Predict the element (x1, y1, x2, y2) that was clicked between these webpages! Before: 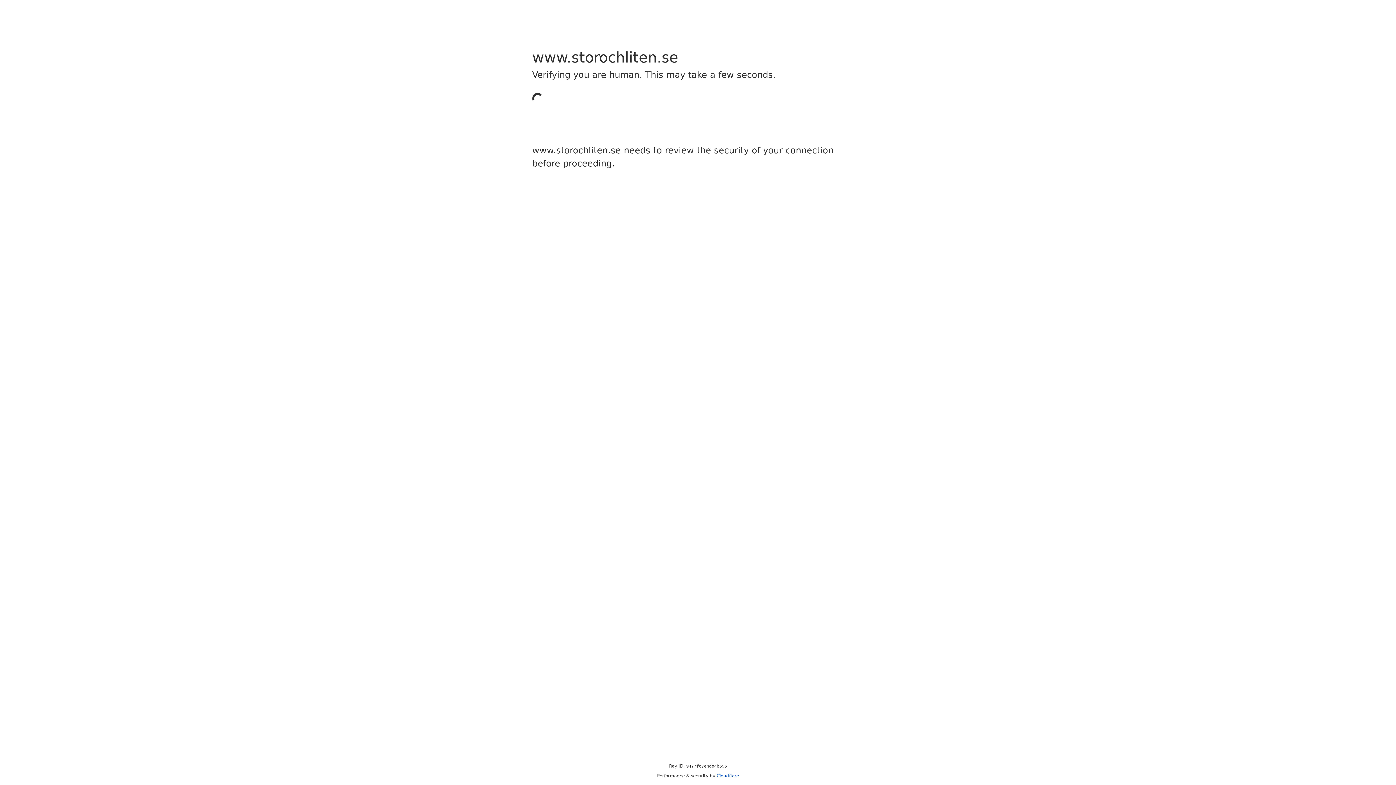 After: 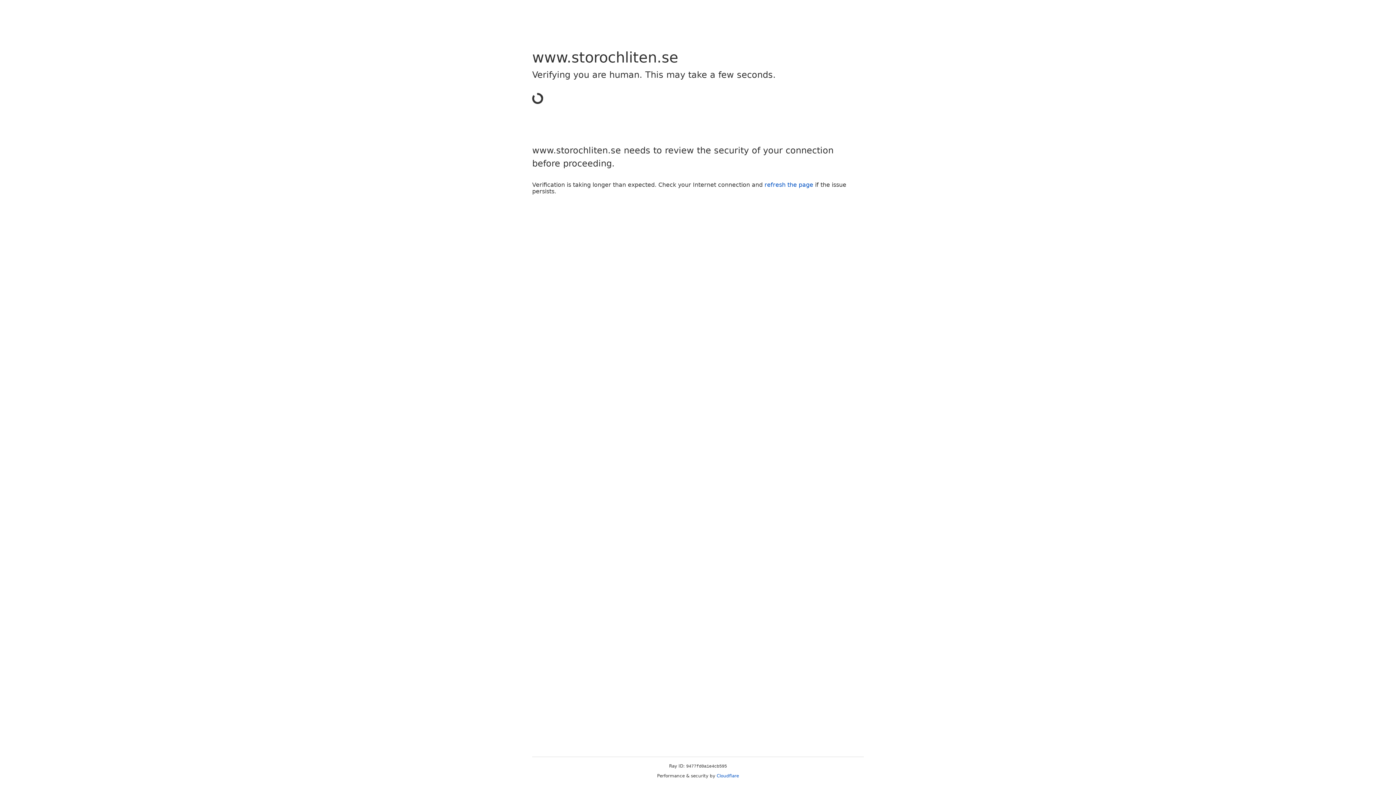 Action: label: Cloudflare bbox: (716, 773, 739, 778)